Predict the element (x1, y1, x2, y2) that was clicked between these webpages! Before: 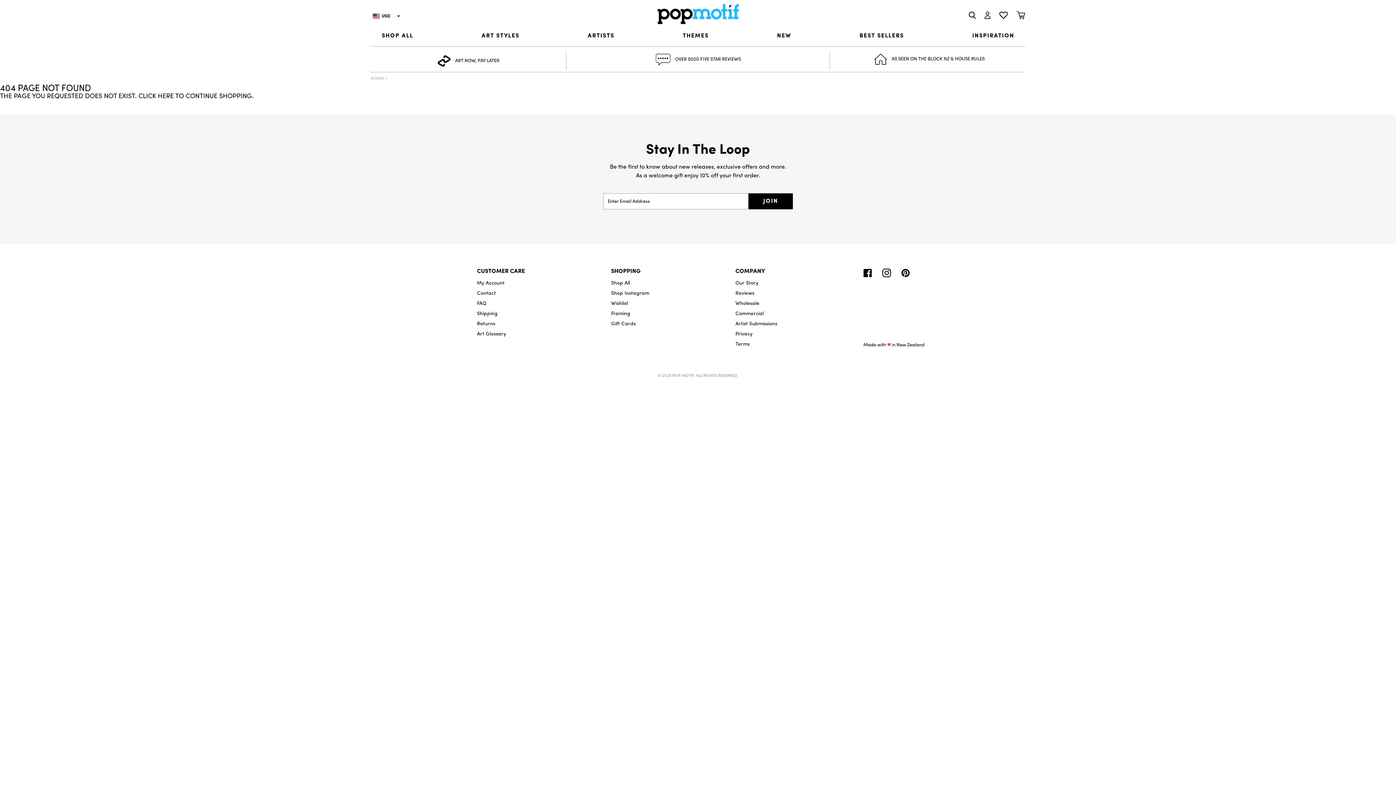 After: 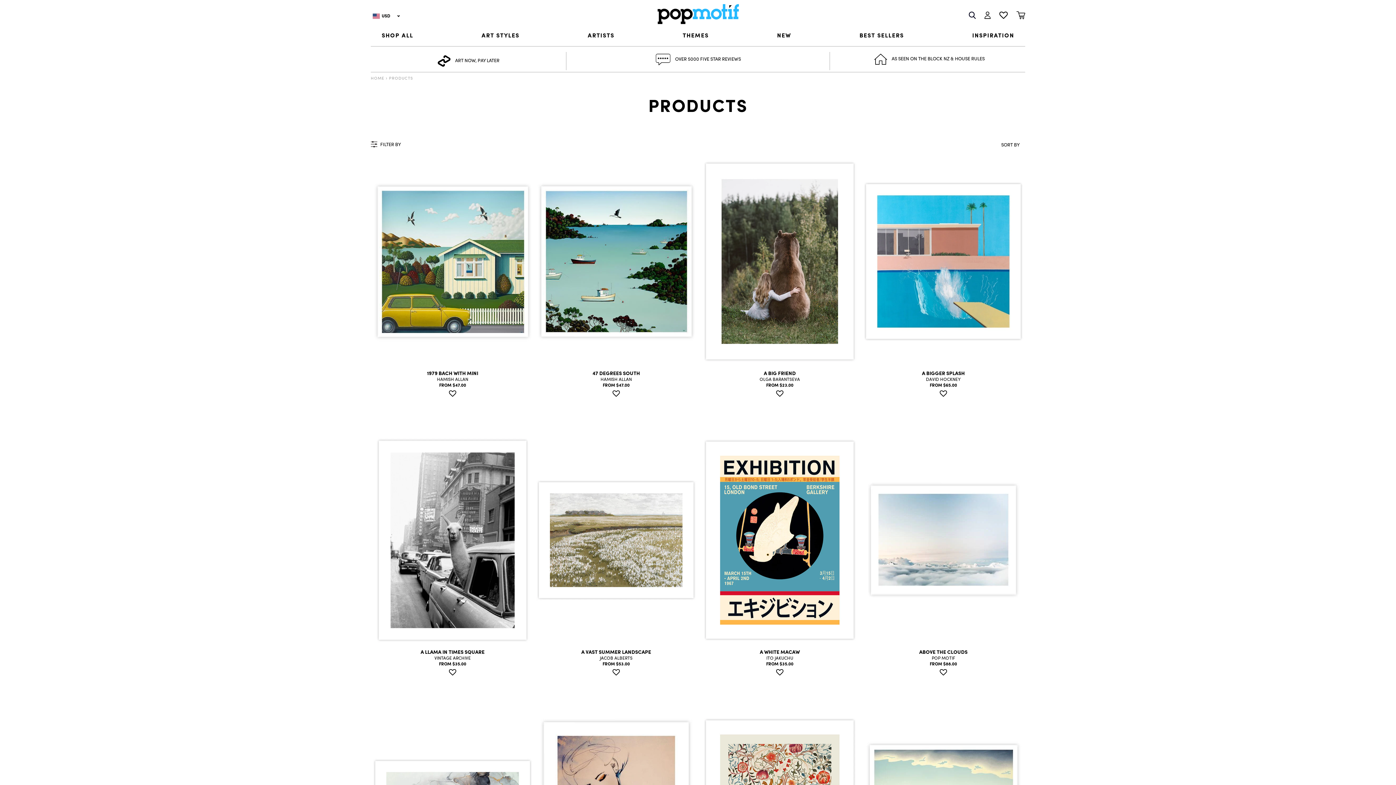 Action: label:  AS SEEN ON THE BLOCK NZ & HOUSE RULES bbox: (874, 56, 984, 61)